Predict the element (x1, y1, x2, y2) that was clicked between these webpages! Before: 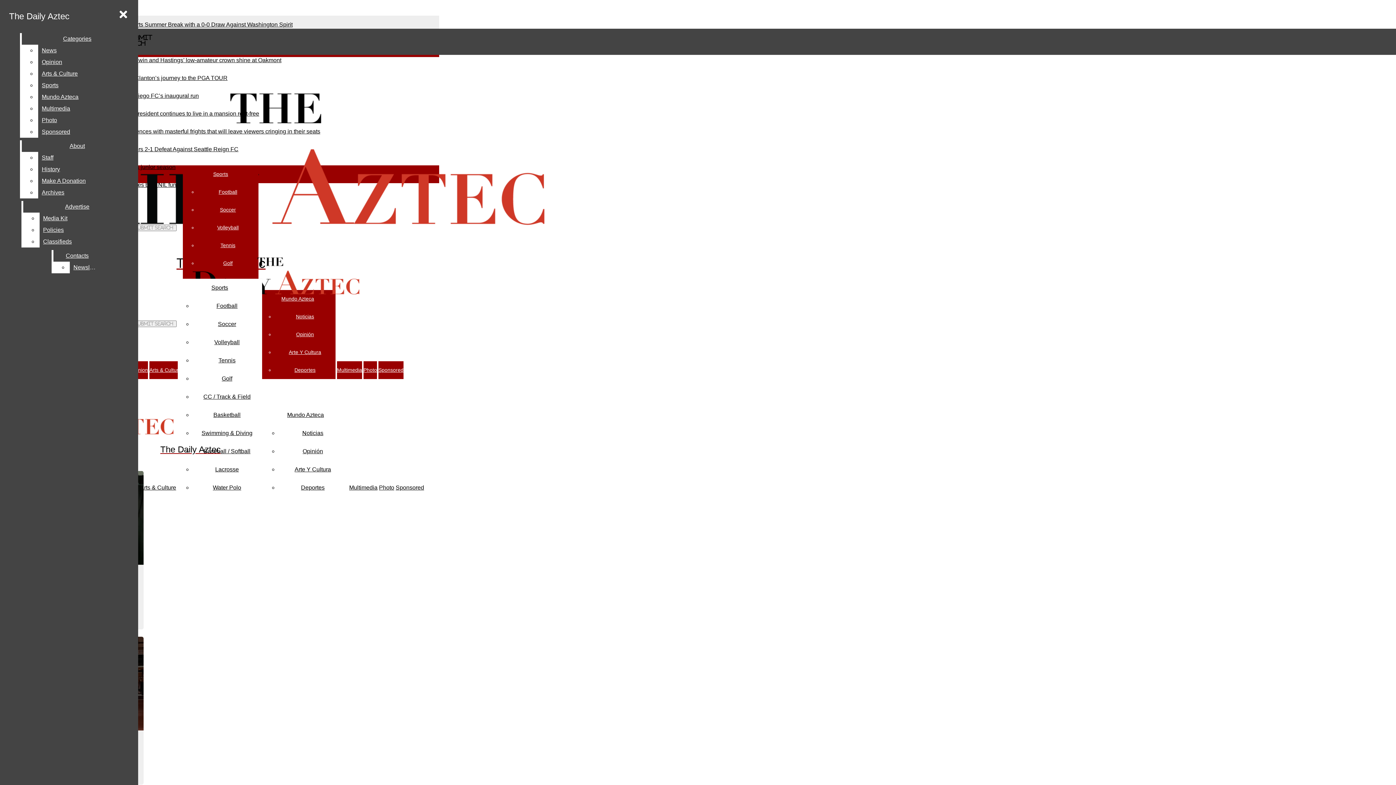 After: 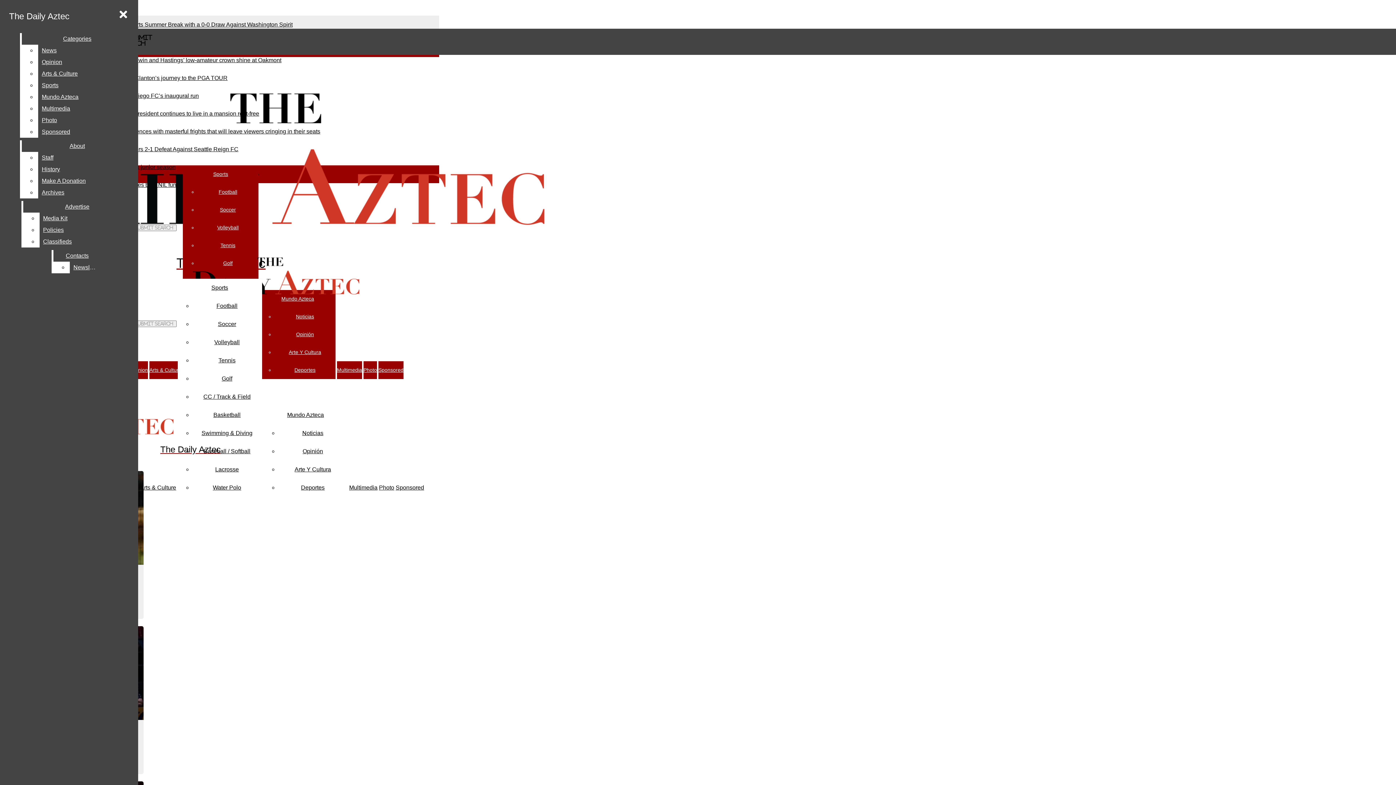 Action: label: Volleyball bbox: (217, 224, 238, 230)